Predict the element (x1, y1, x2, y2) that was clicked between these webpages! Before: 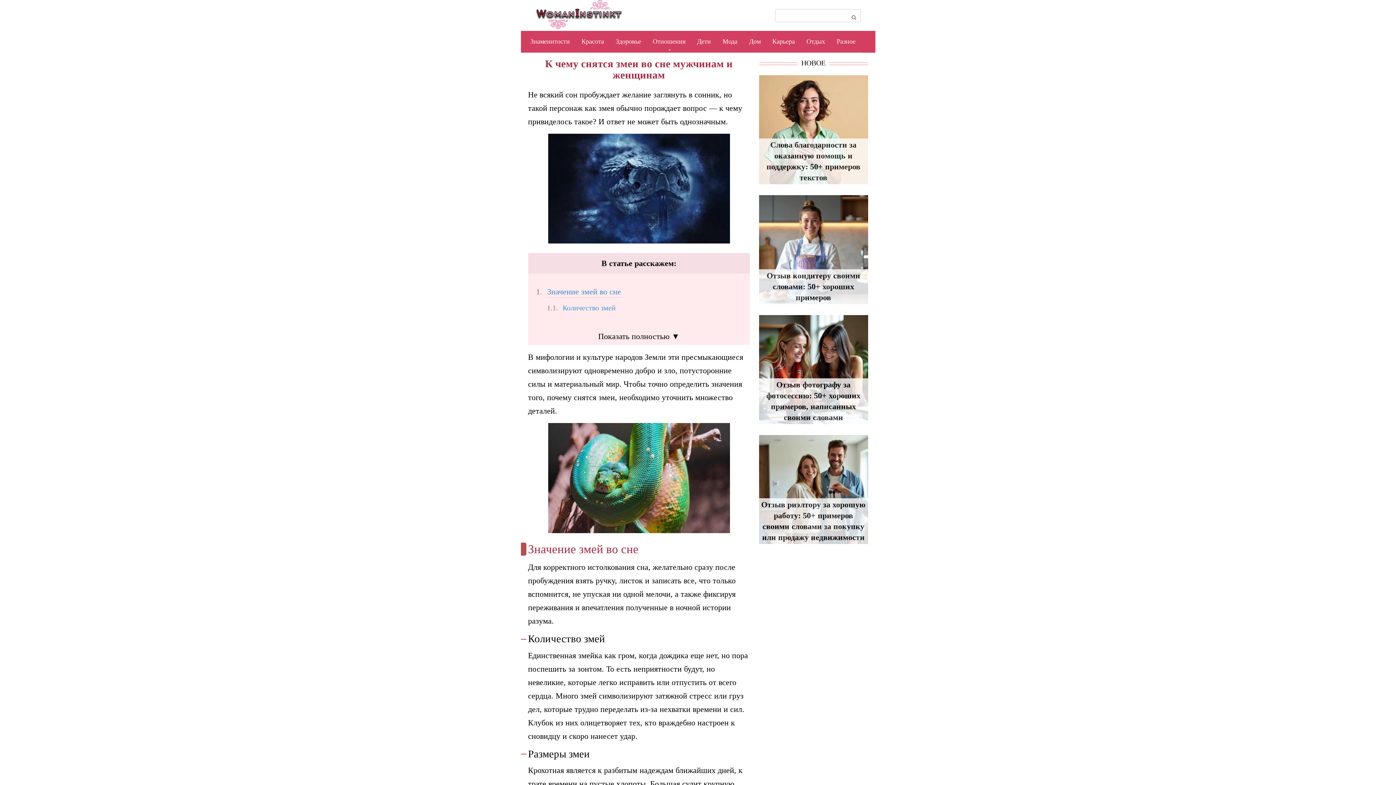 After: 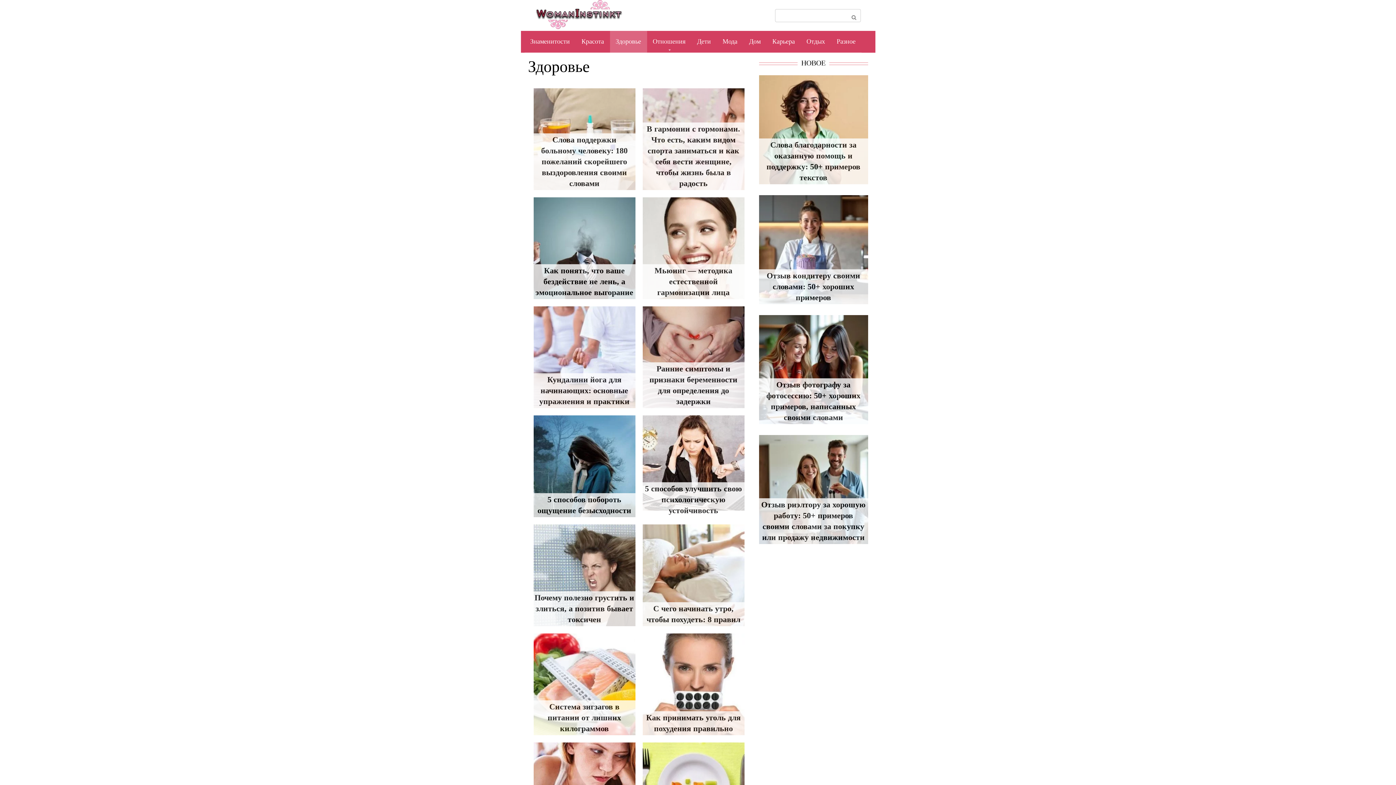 Action: label: Здоровье bbox: (610, 30, 647, 52)